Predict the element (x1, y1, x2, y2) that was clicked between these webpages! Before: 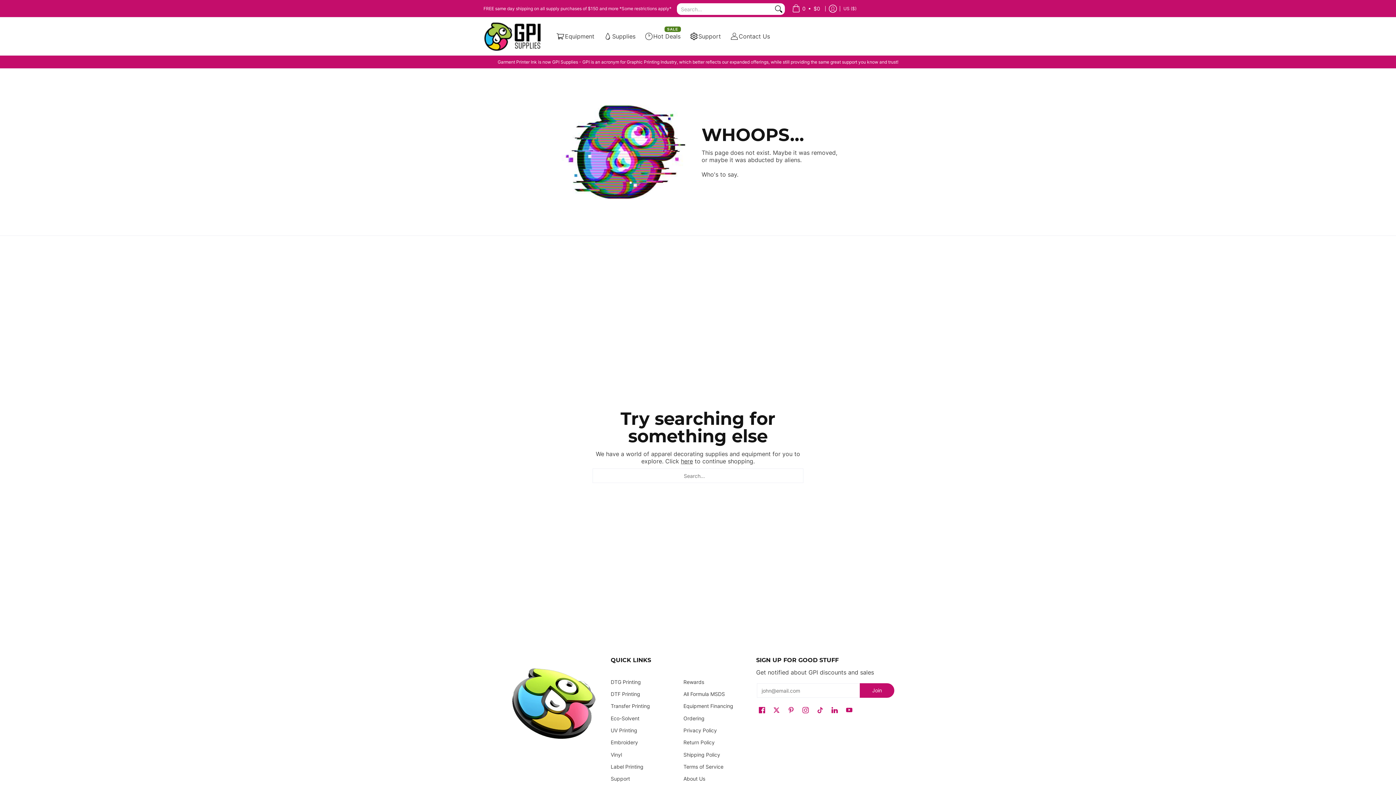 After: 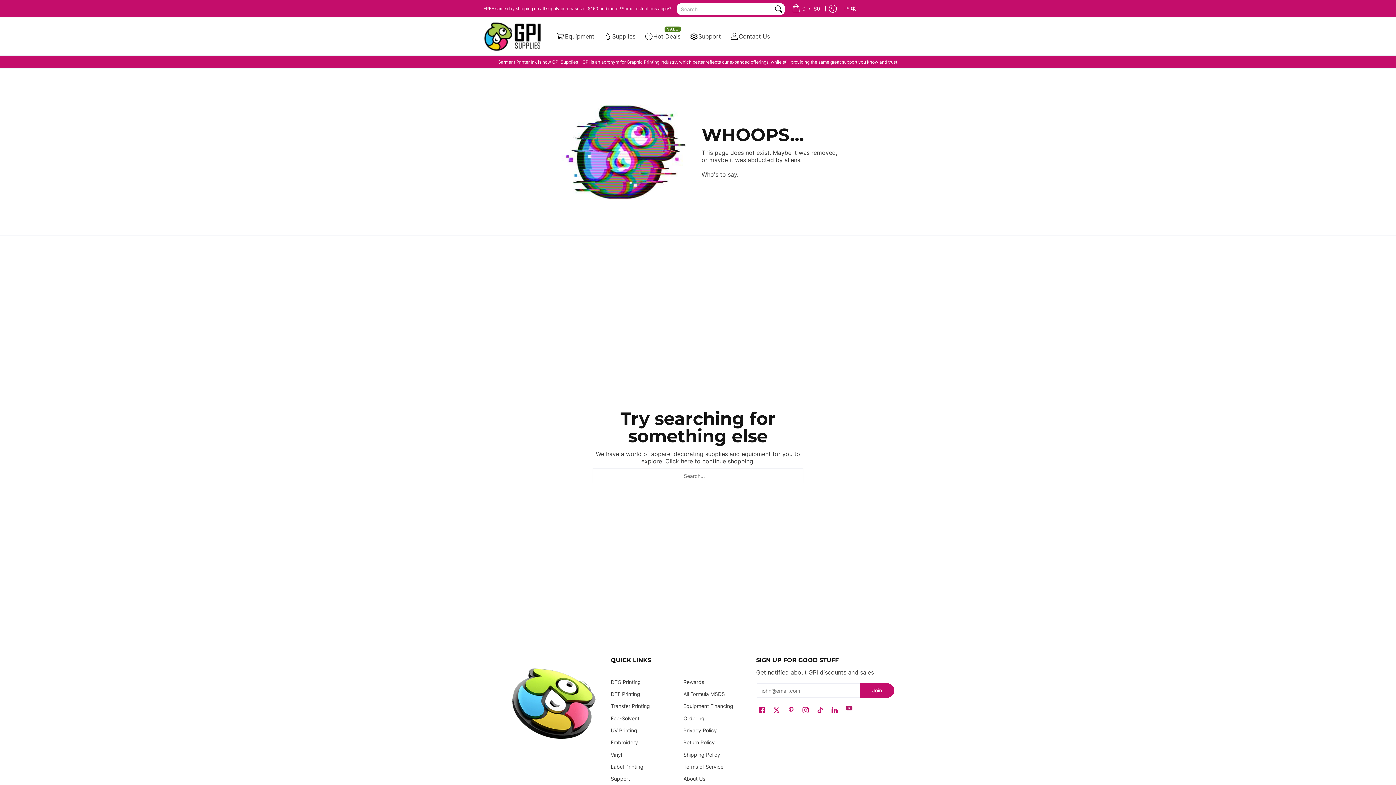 Action: label: See GPI Supplies on YouTube bbox: (844, 705, 854, 716)